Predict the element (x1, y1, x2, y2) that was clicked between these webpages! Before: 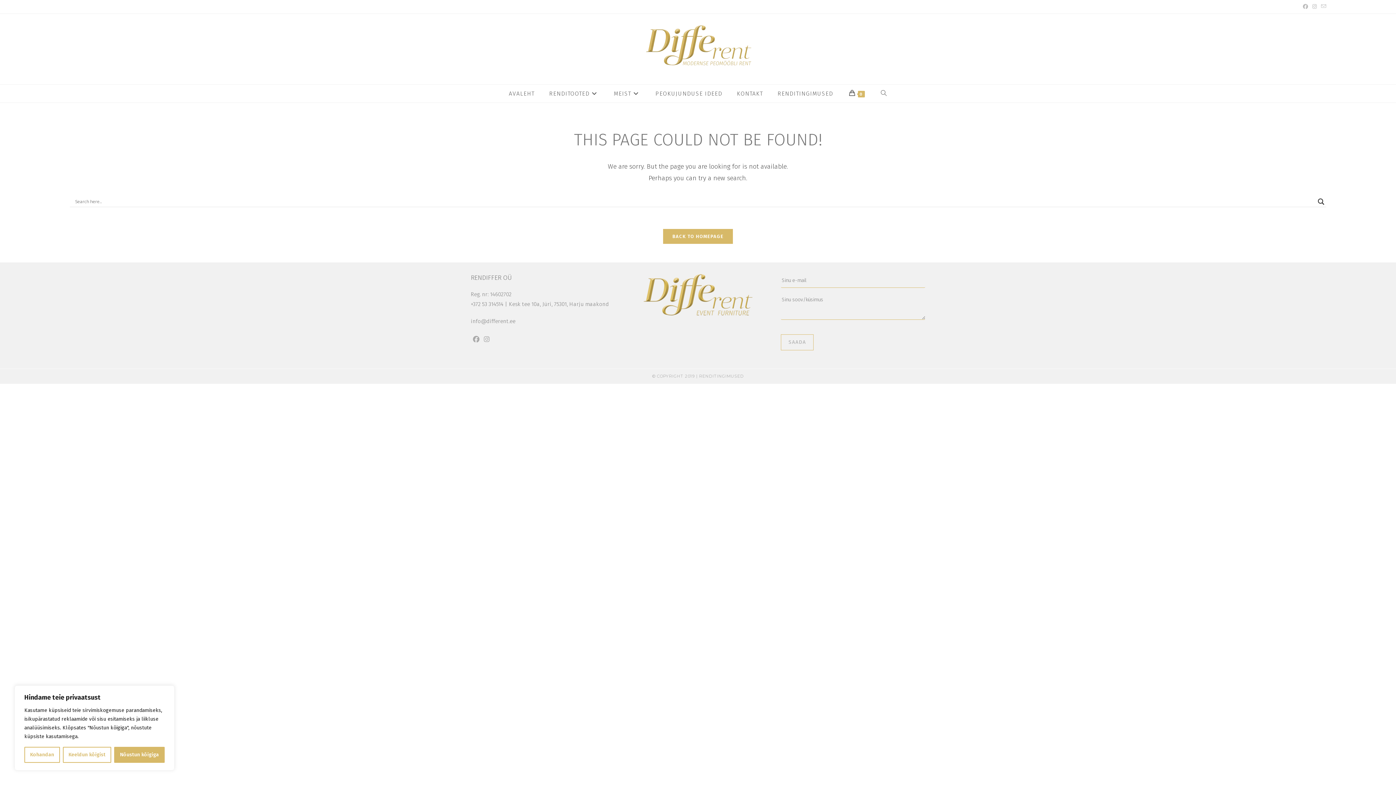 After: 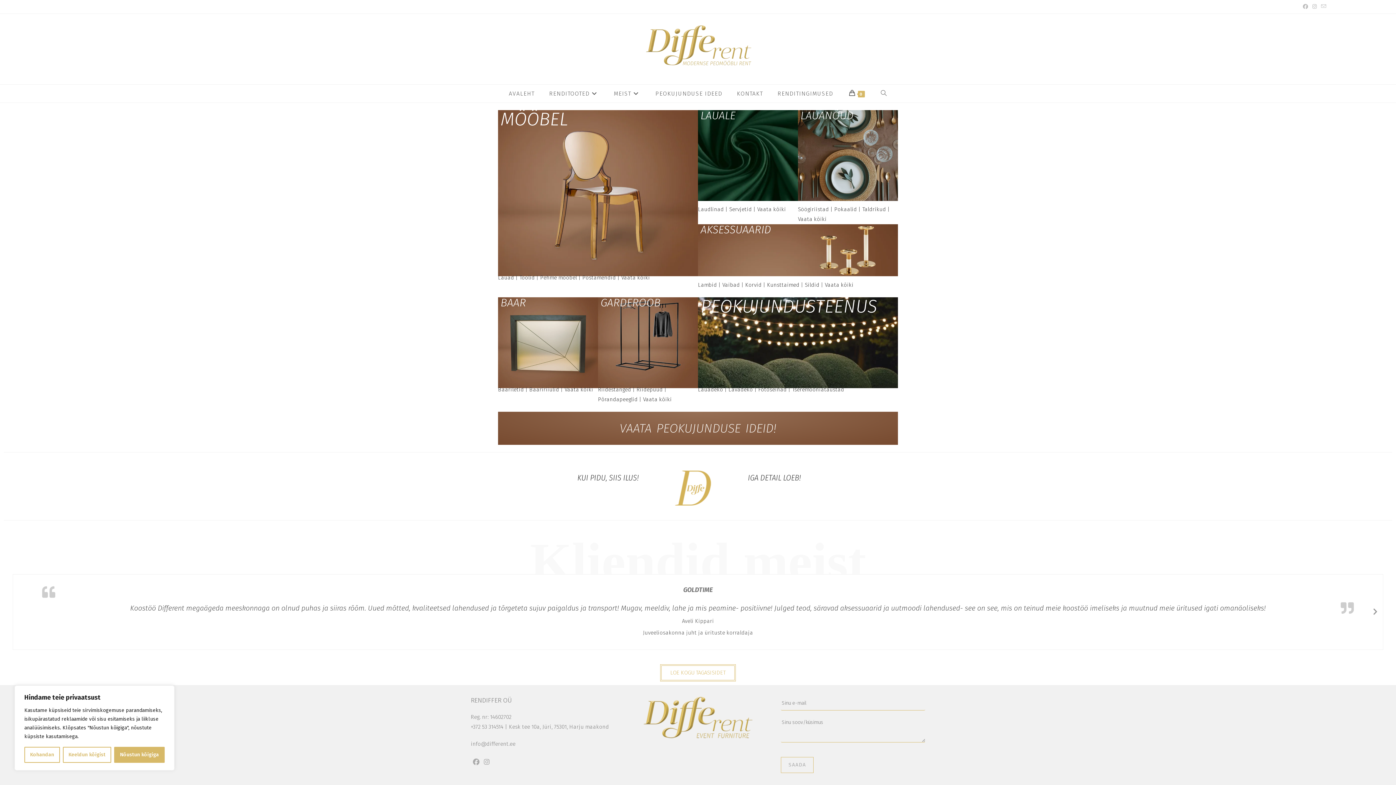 Action: label: AVALEHT bbox: (501, 87, 541, 99)